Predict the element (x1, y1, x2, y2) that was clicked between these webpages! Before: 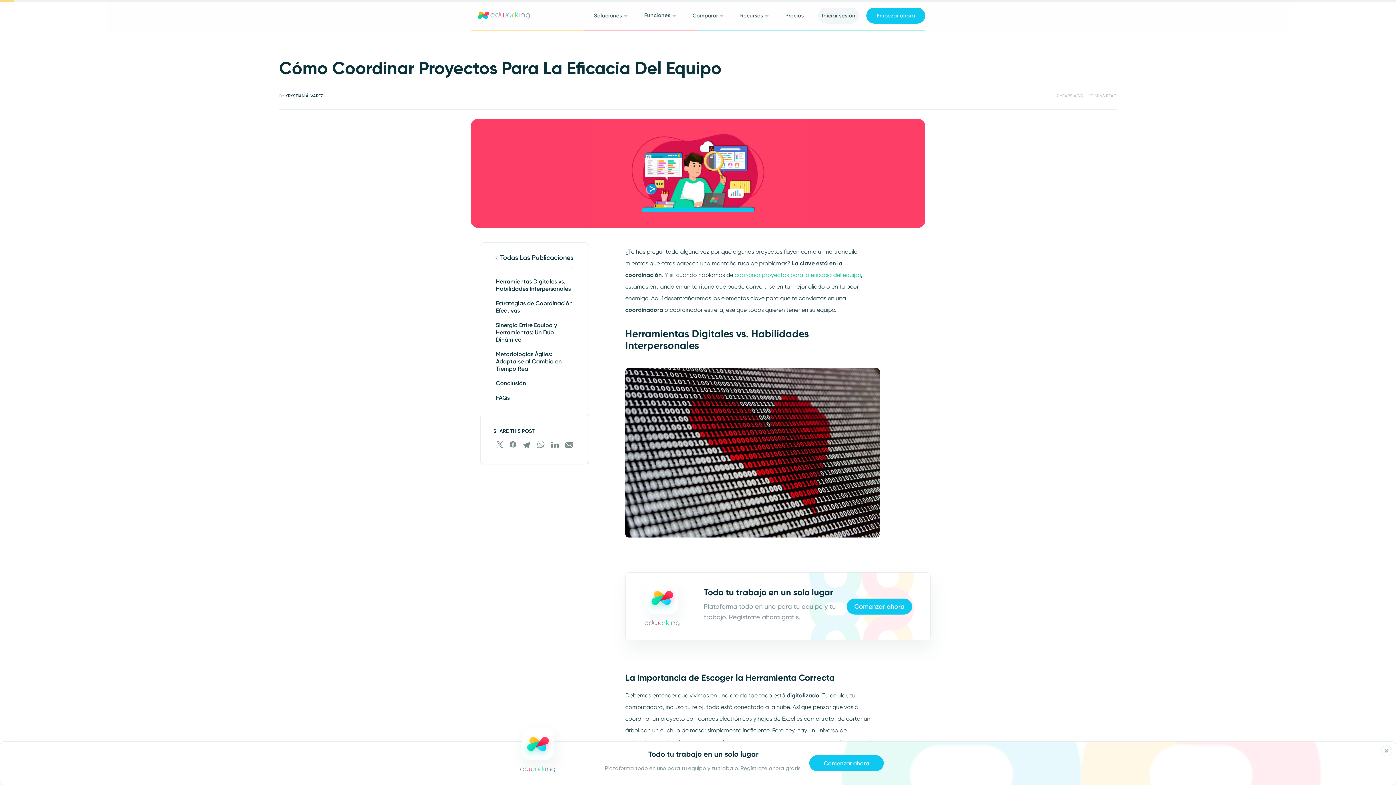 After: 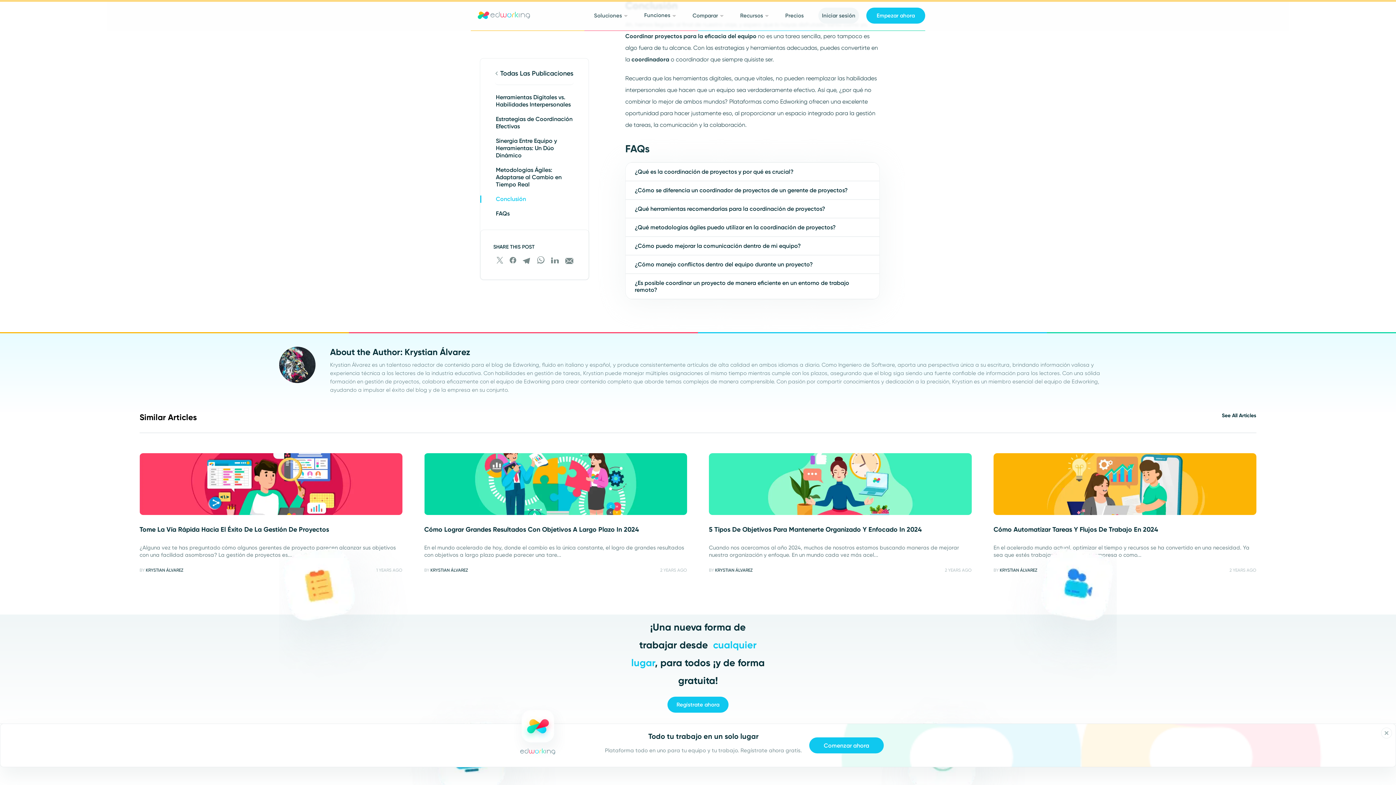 Action: label: Conclusión bbox: (480, 380, 588, 387)